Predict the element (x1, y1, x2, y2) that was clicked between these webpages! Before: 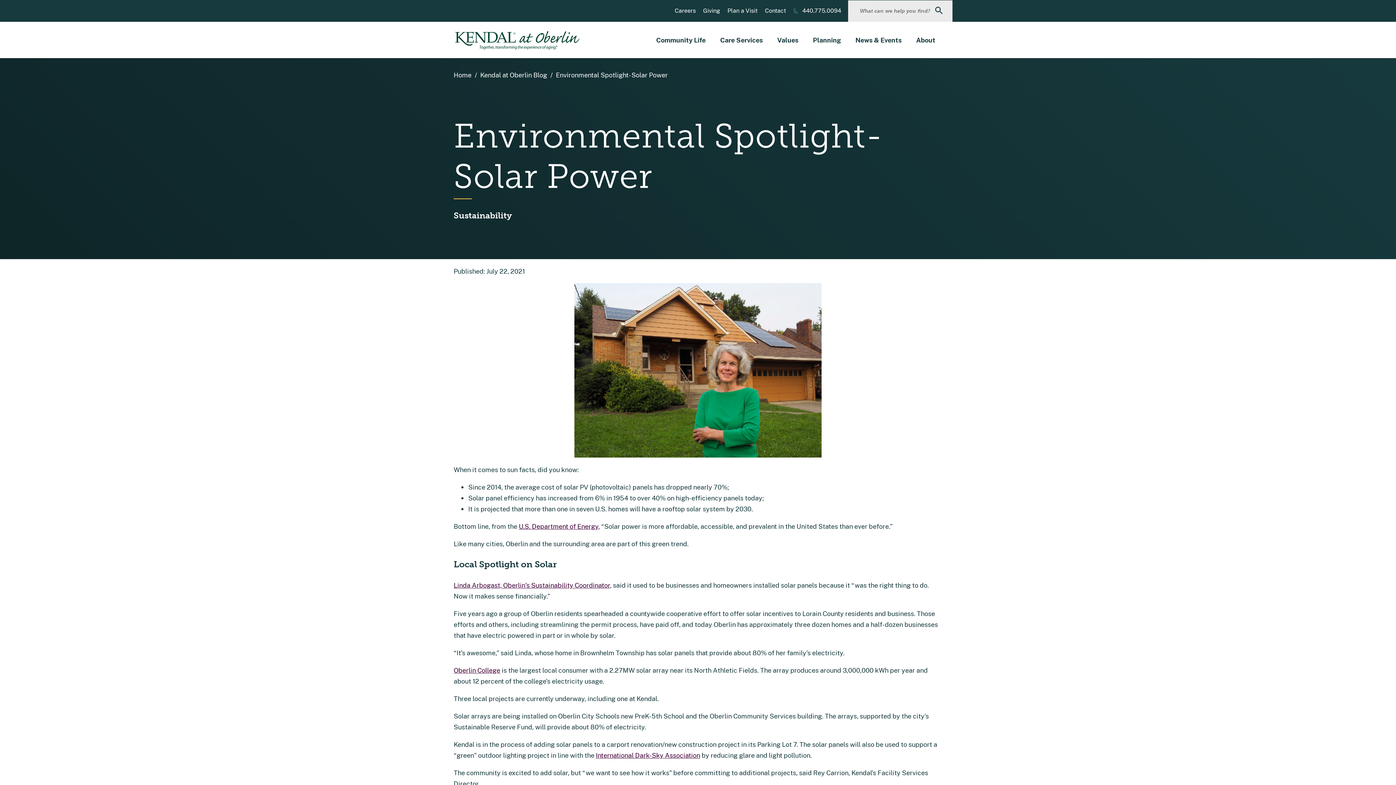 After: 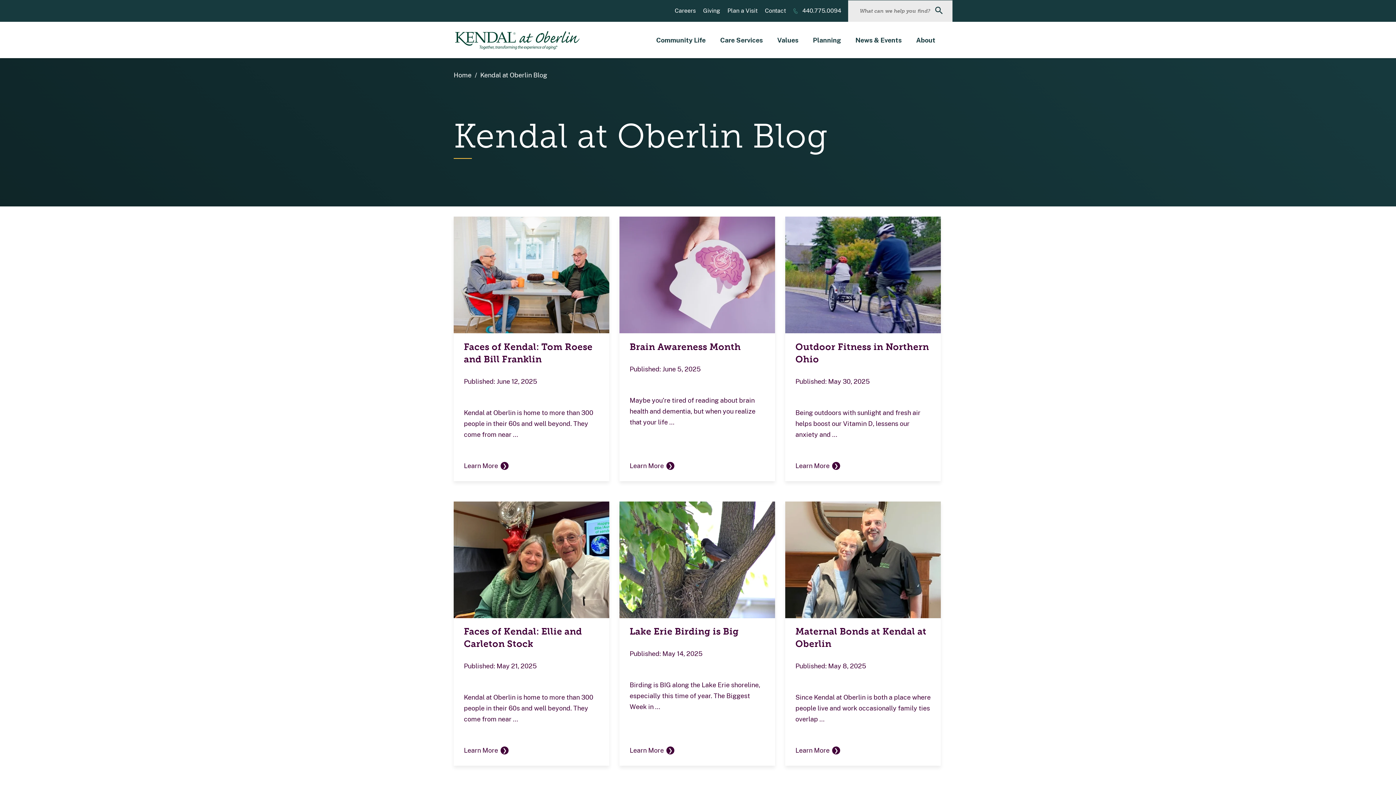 Action: bbox: (480, 70, 547, 78) label: Kendal at Oberlin Blog